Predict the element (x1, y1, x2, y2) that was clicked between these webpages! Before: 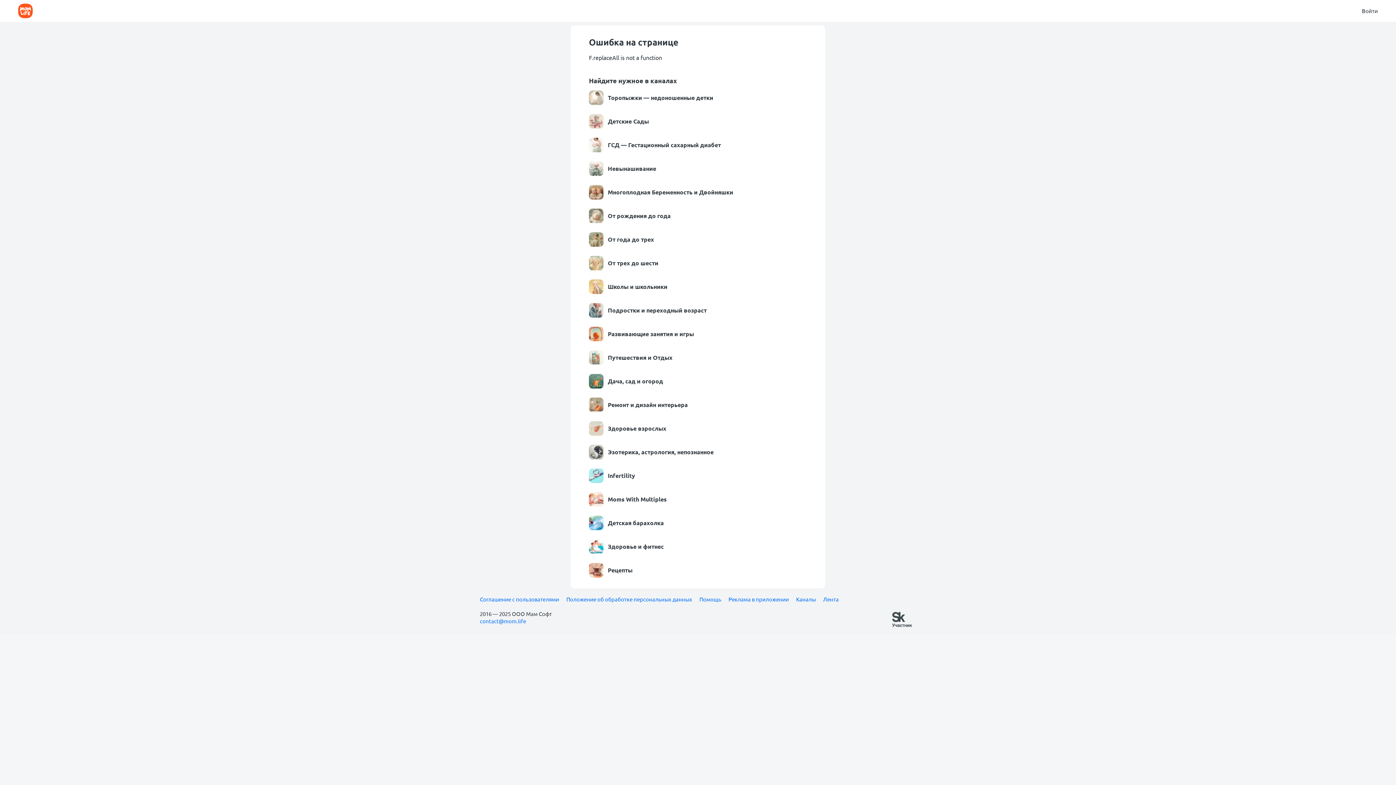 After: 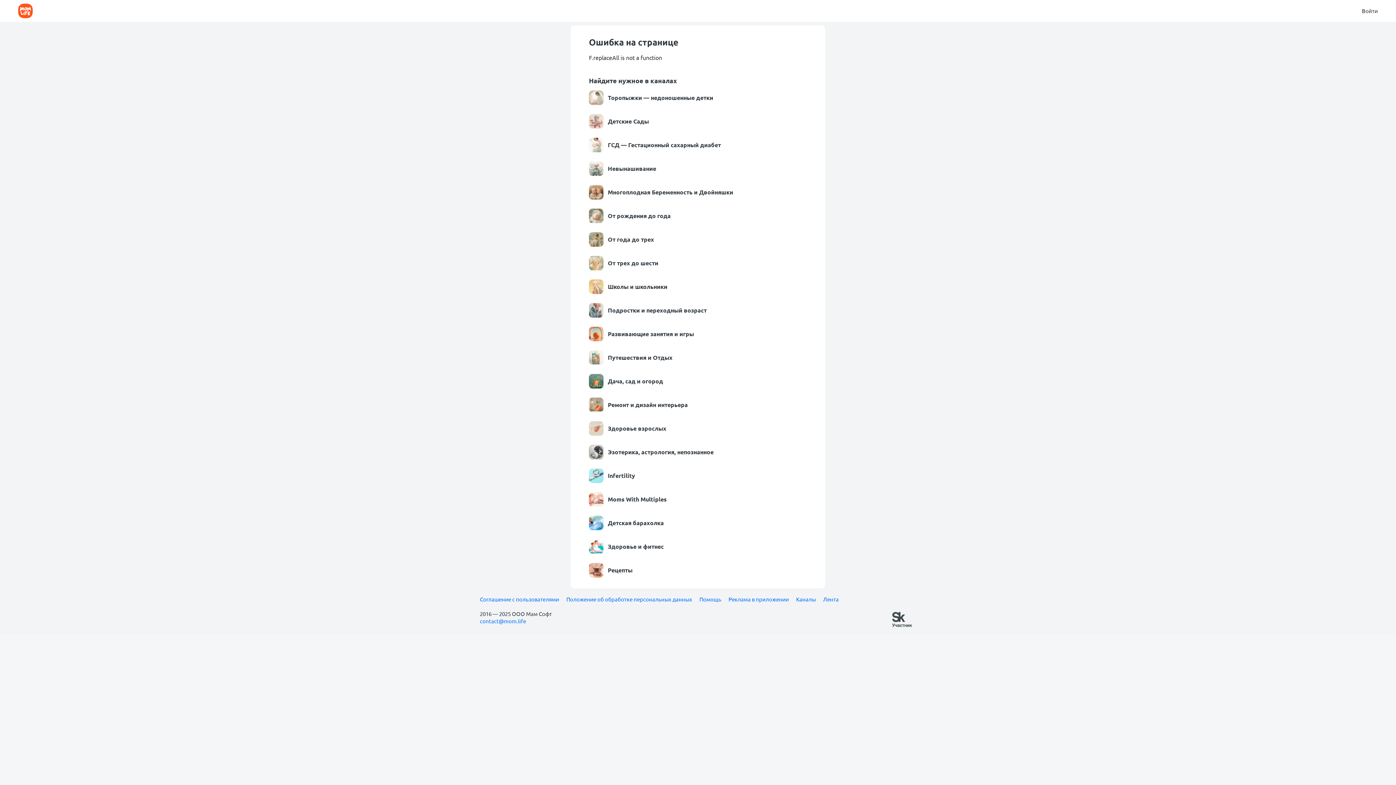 Action: bbox: (589, 185, 807, 199) label: Многоплодная Беременность и Двойняшки